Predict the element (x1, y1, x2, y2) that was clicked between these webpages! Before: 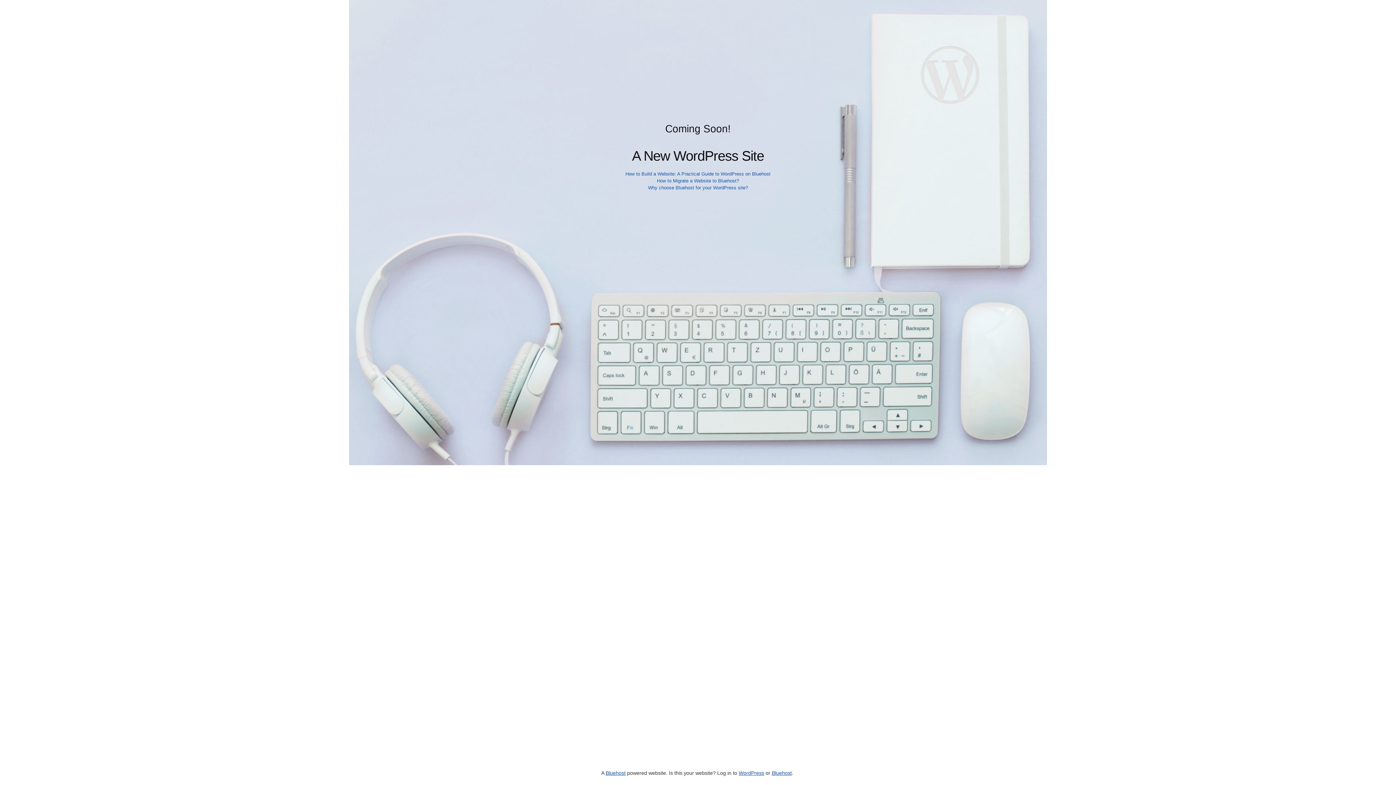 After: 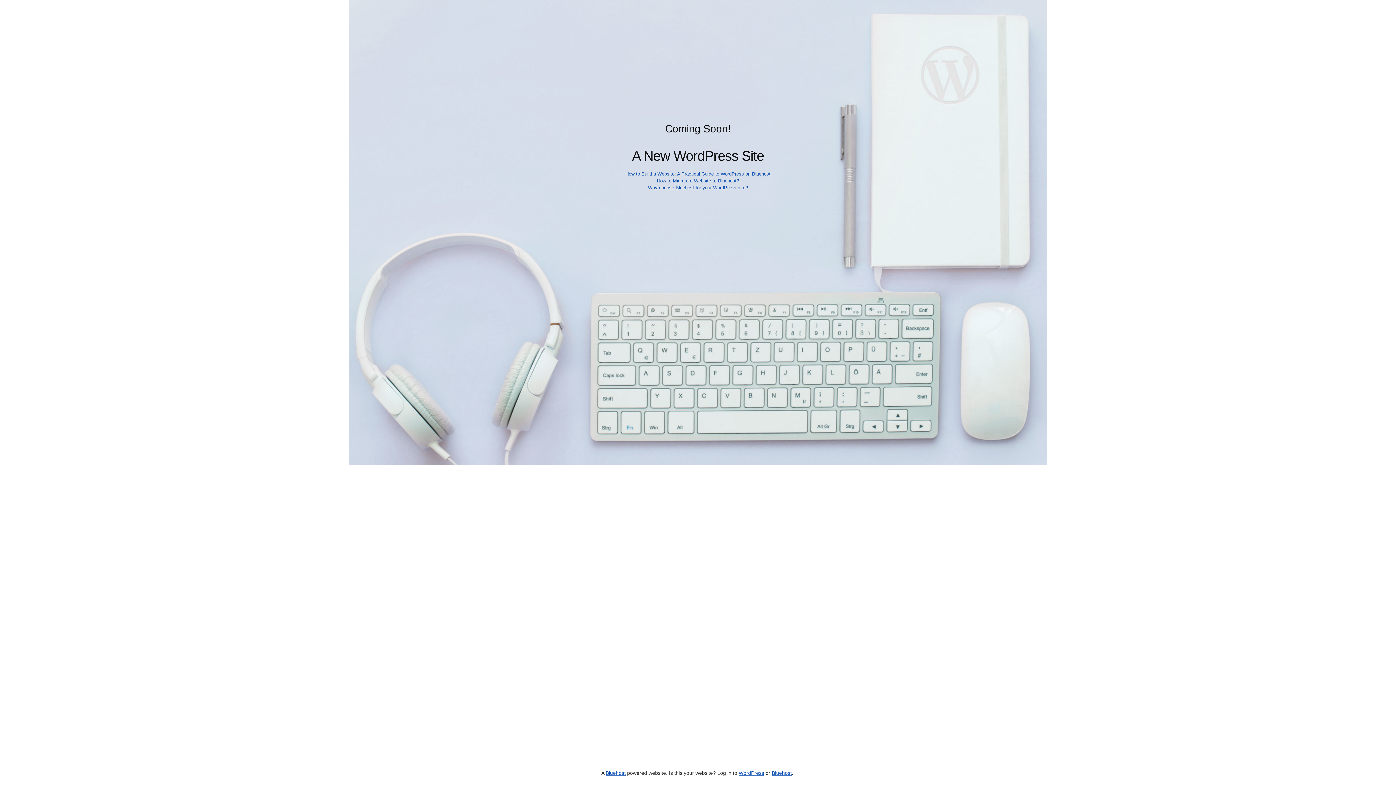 Action: label: Bluehost bbox: (605, 770, 625, 776)